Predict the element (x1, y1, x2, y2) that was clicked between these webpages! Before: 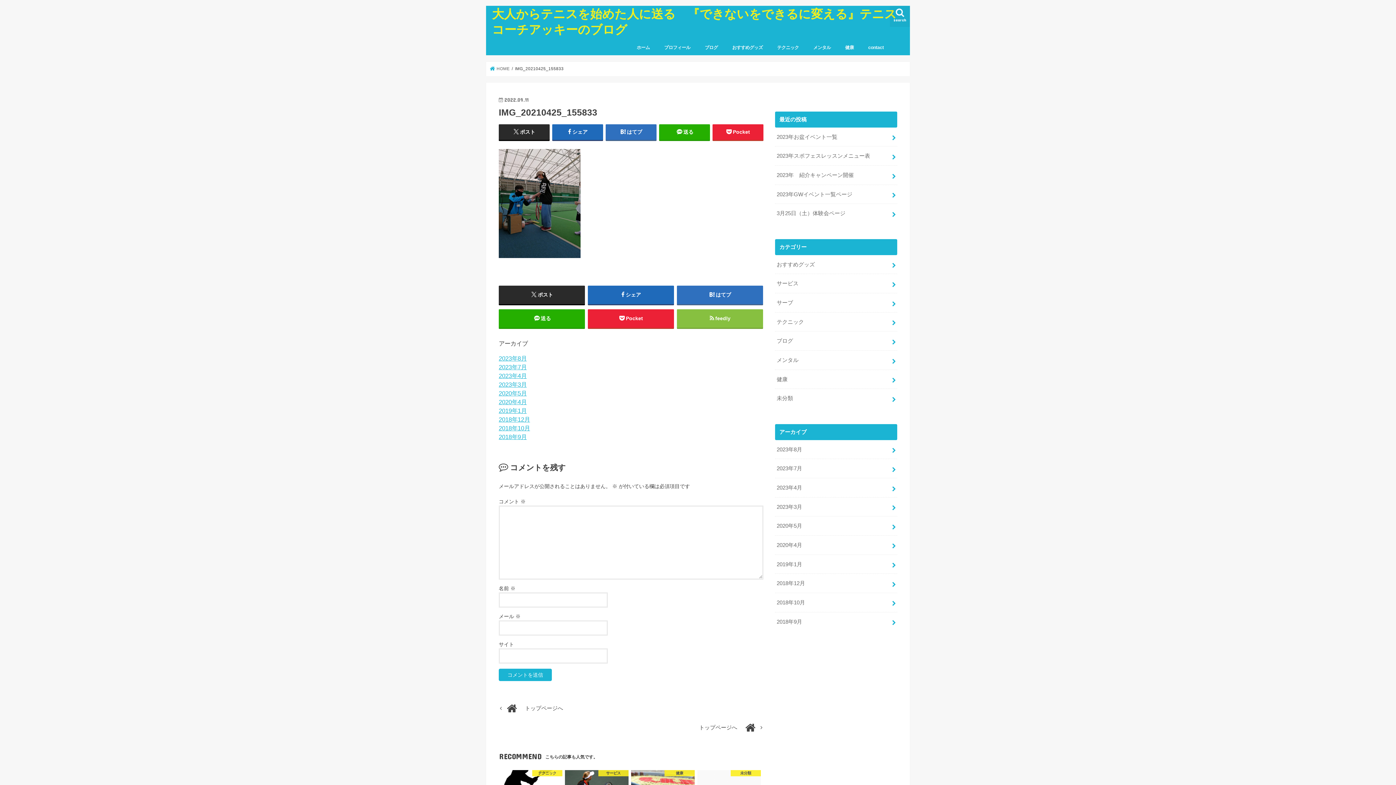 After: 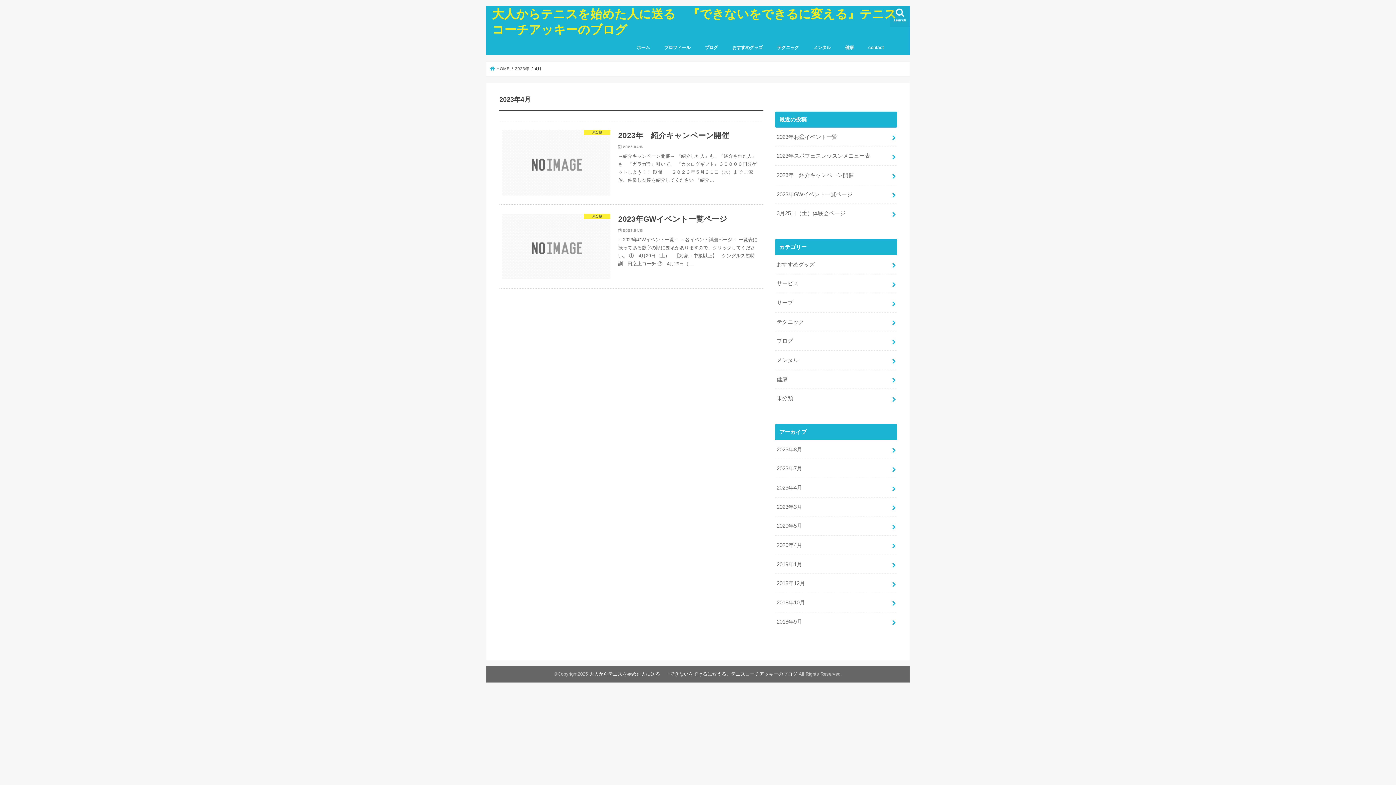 Action: label: 2023年4月 bbox: (498, 372, 526, 379)